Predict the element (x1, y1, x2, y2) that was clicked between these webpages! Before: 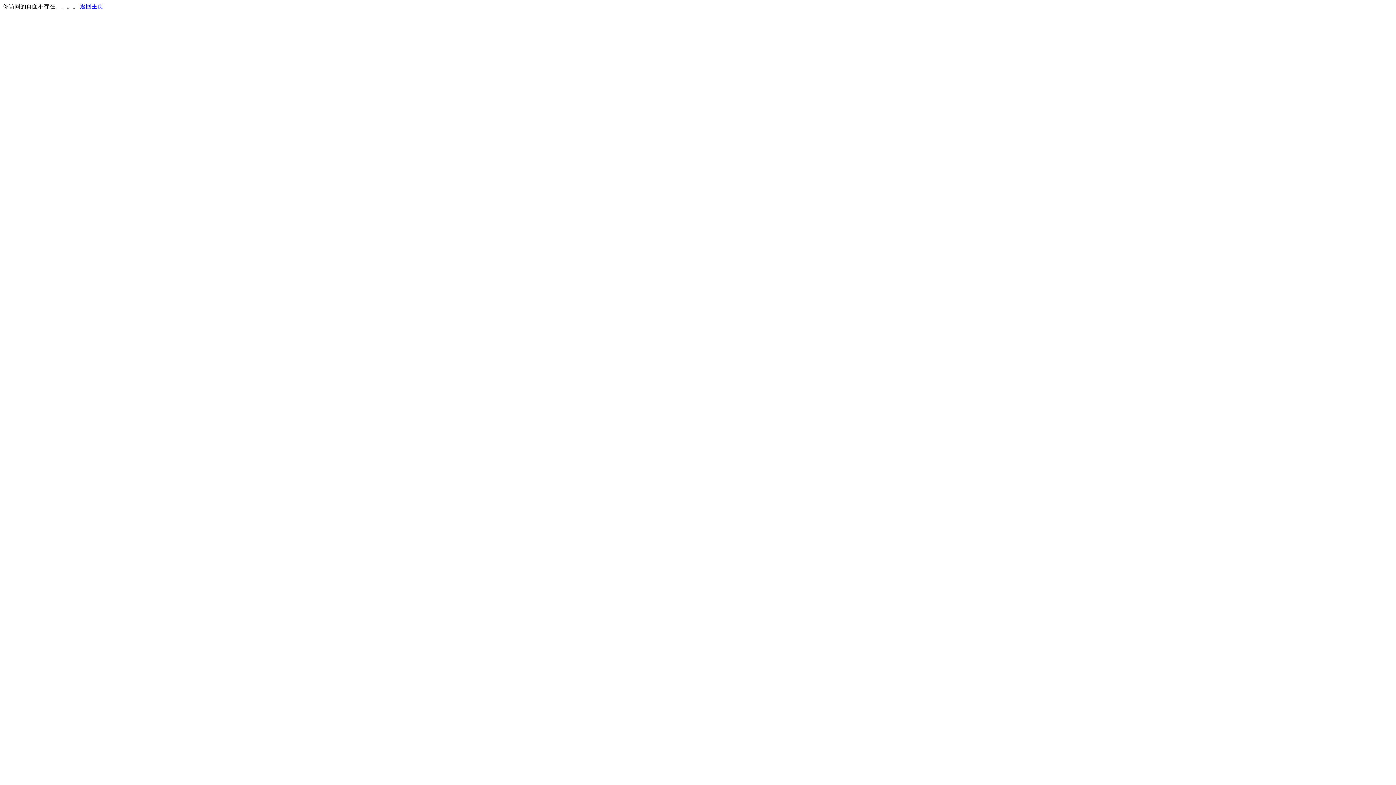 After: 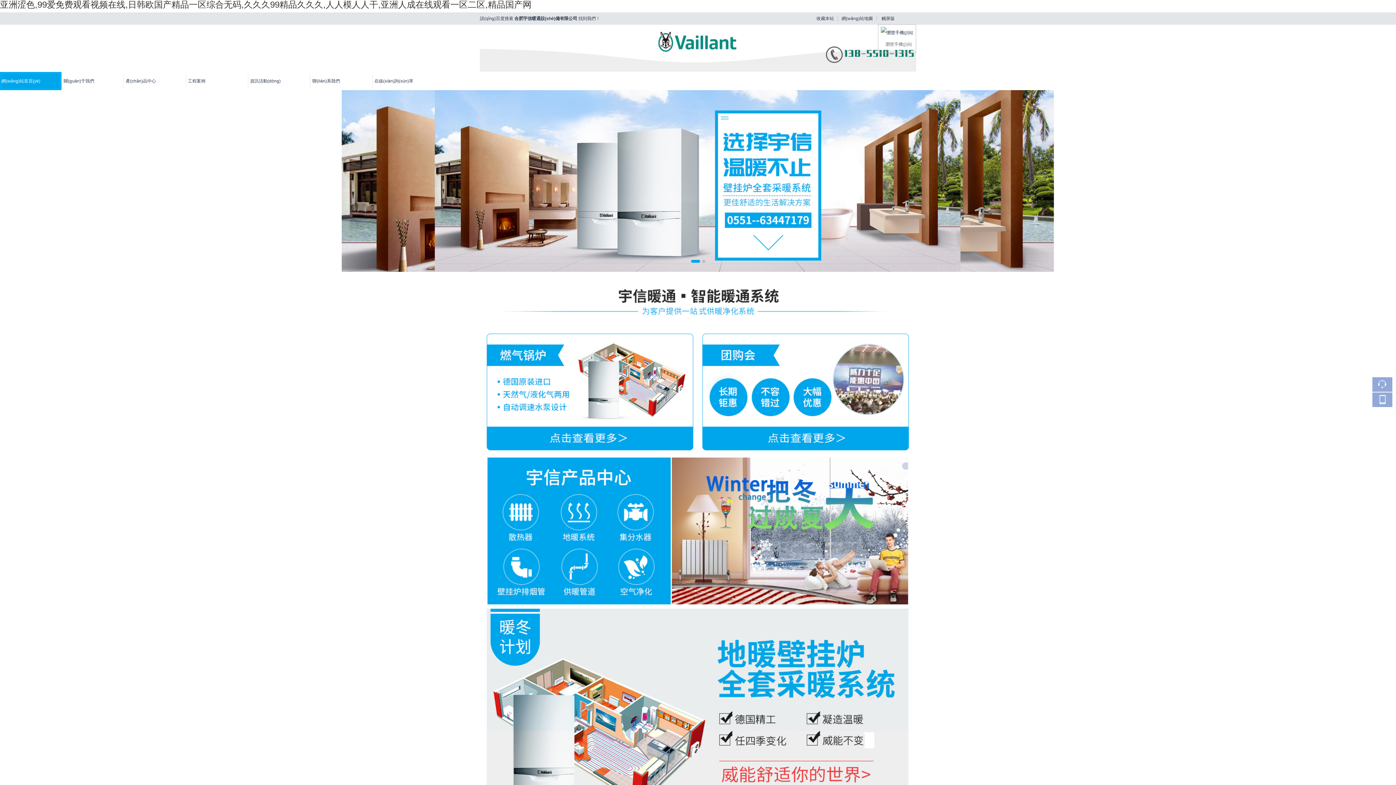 Action: bbox: (80, 3, 103, 9) label: 返回主页